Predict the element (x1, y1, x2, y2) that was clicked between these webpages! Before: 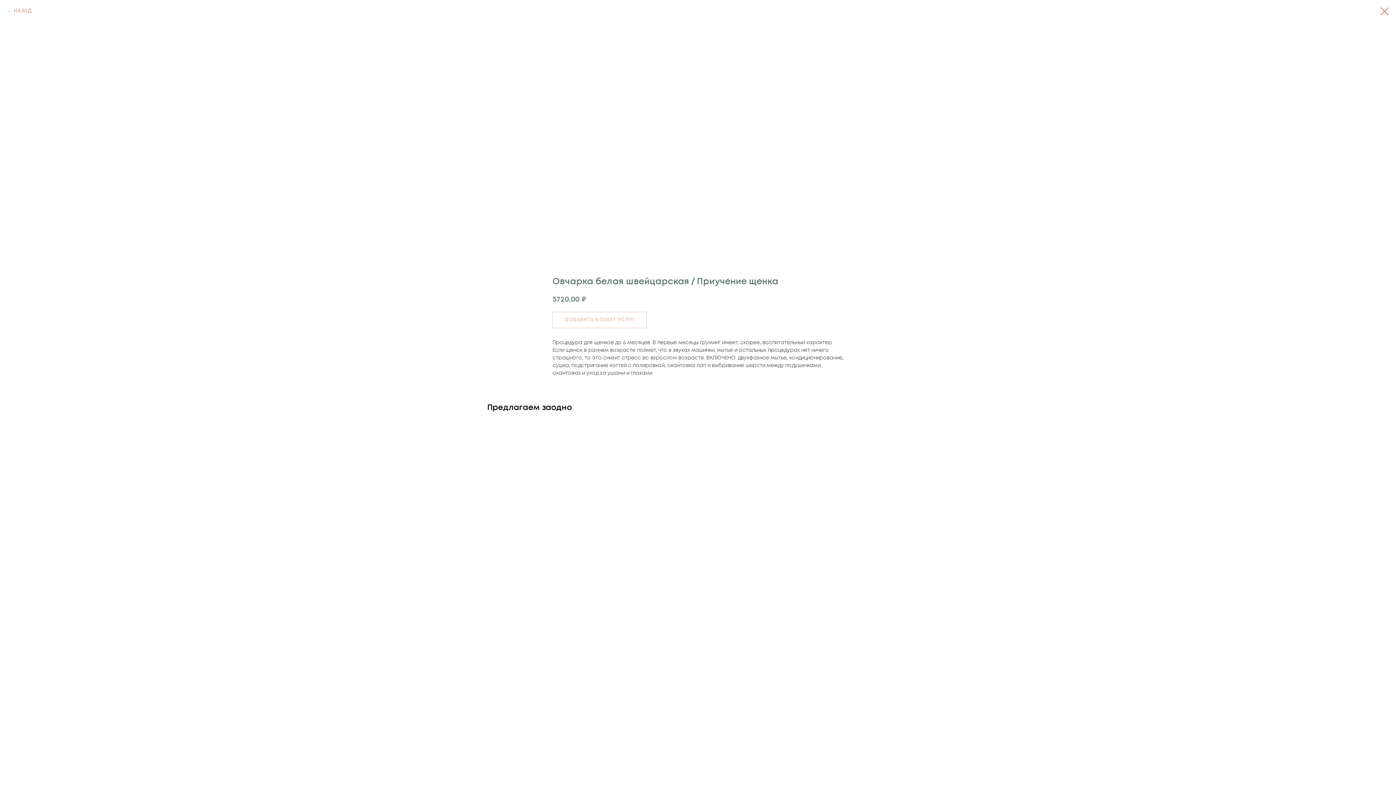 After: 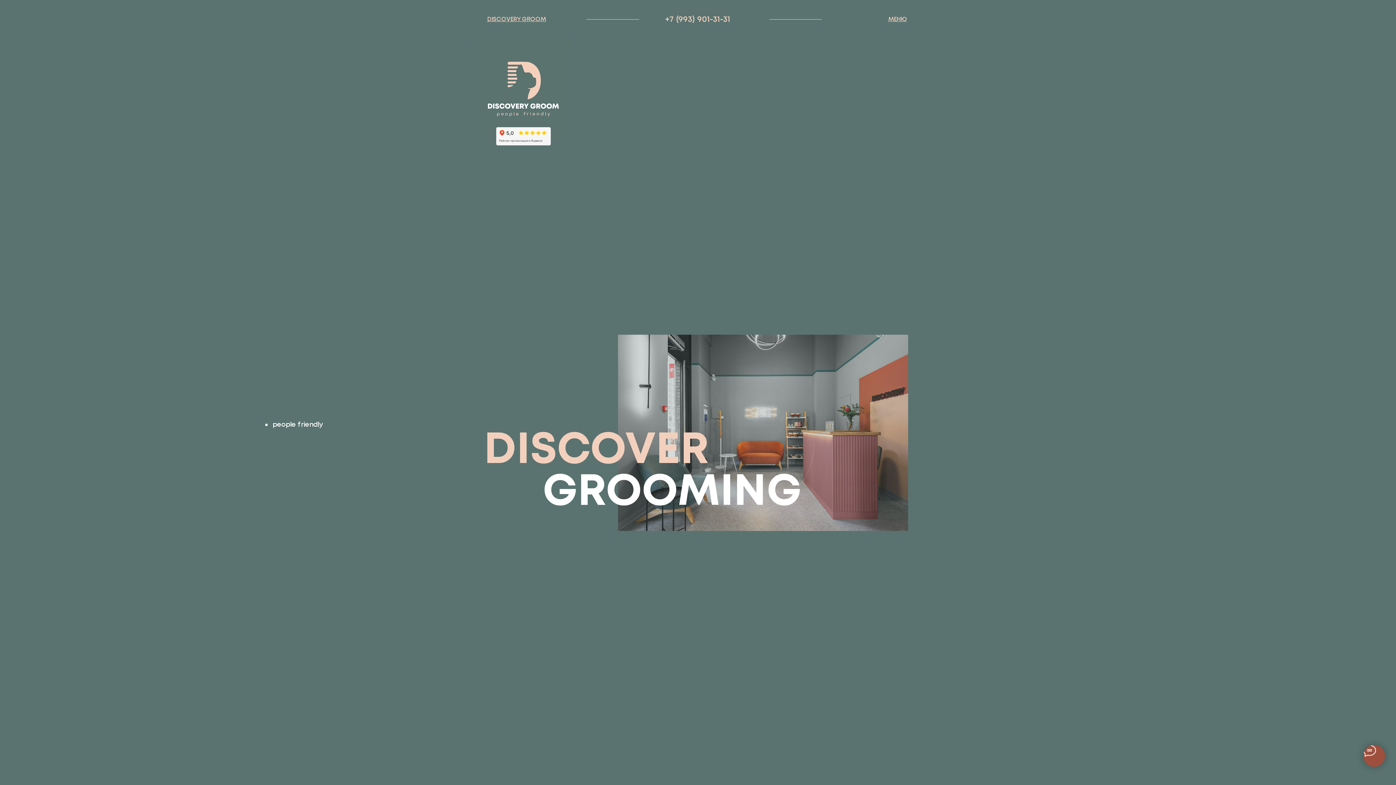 Action: bbox: (1380, 7, 1389, 15)